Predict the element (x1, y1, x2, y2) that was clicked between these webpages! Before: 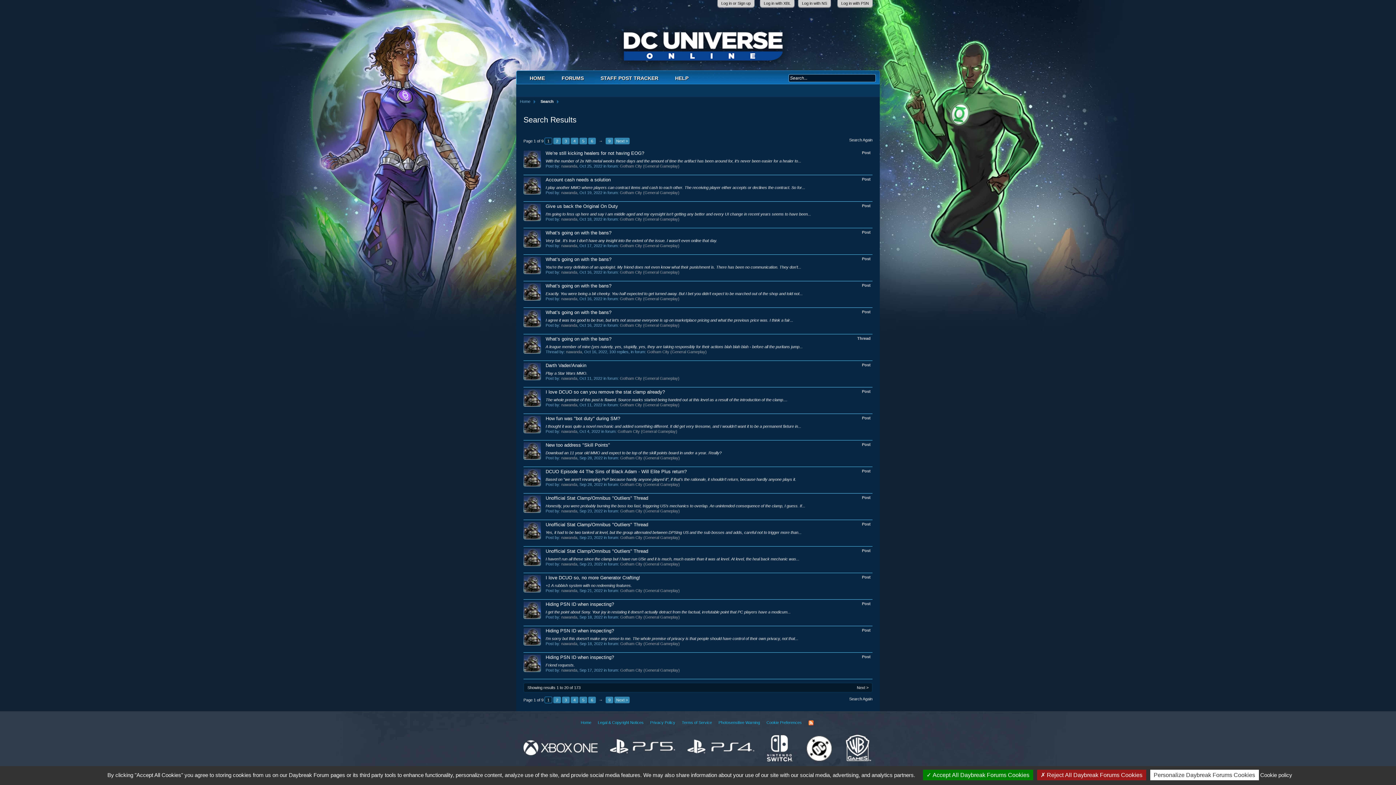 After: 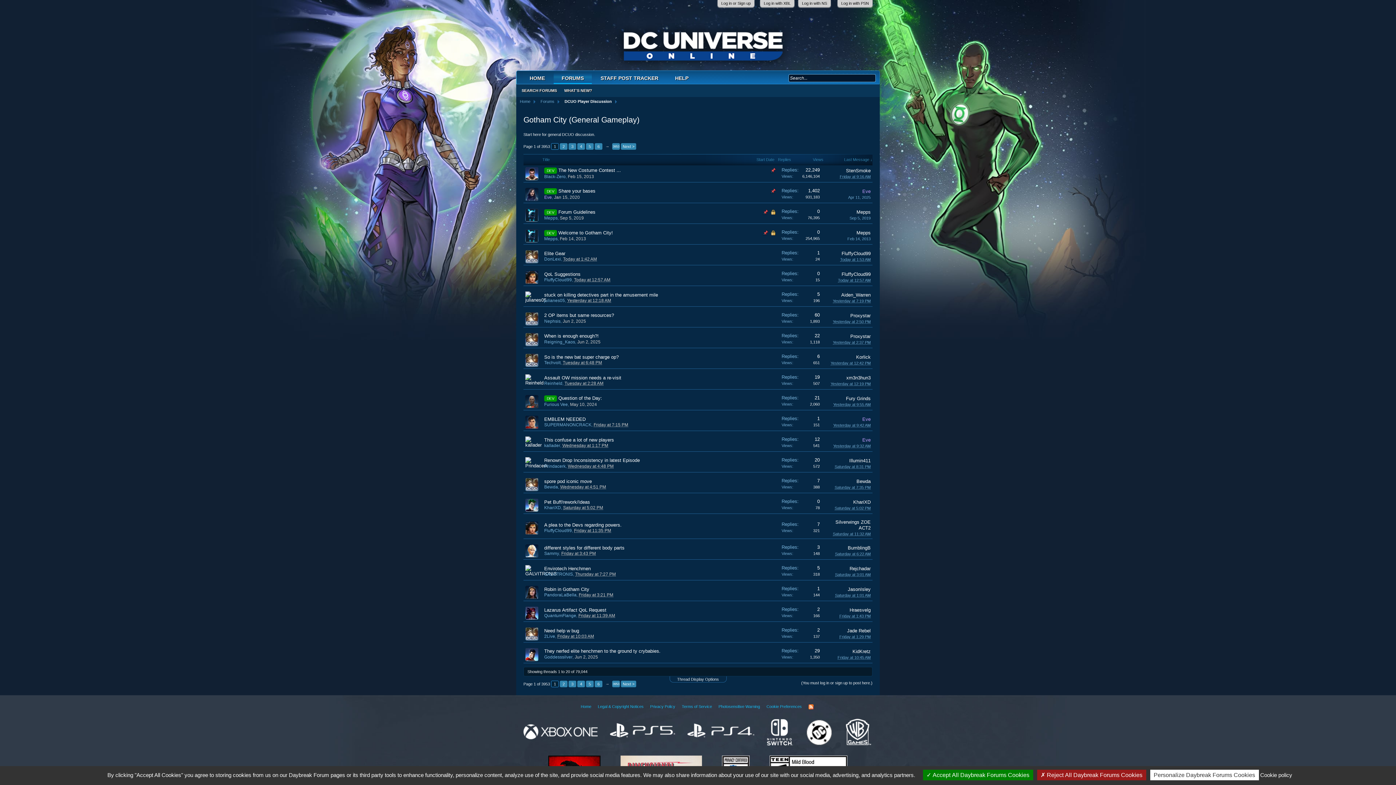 Action: label: Gotham City (General Gameplay) bbox: (620, 270, 679, 274)